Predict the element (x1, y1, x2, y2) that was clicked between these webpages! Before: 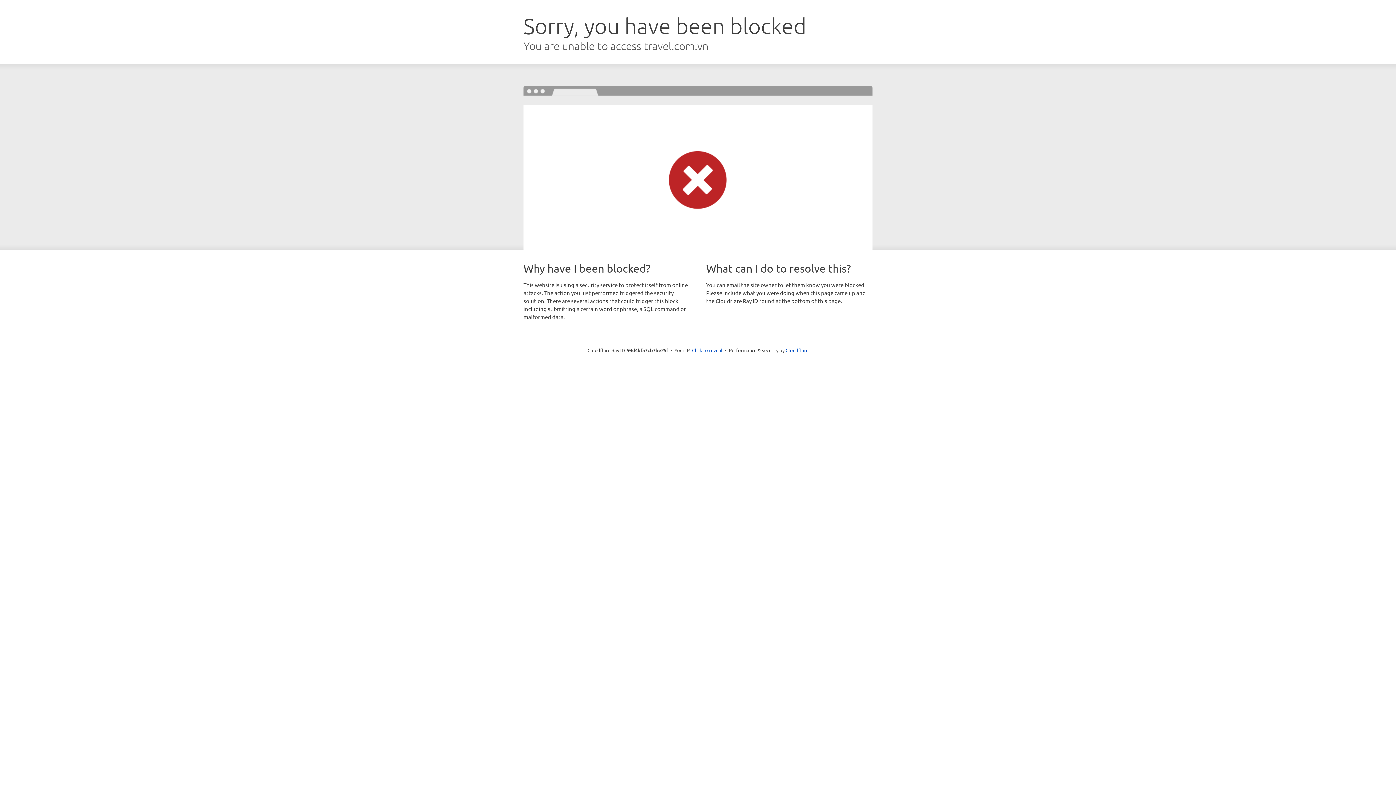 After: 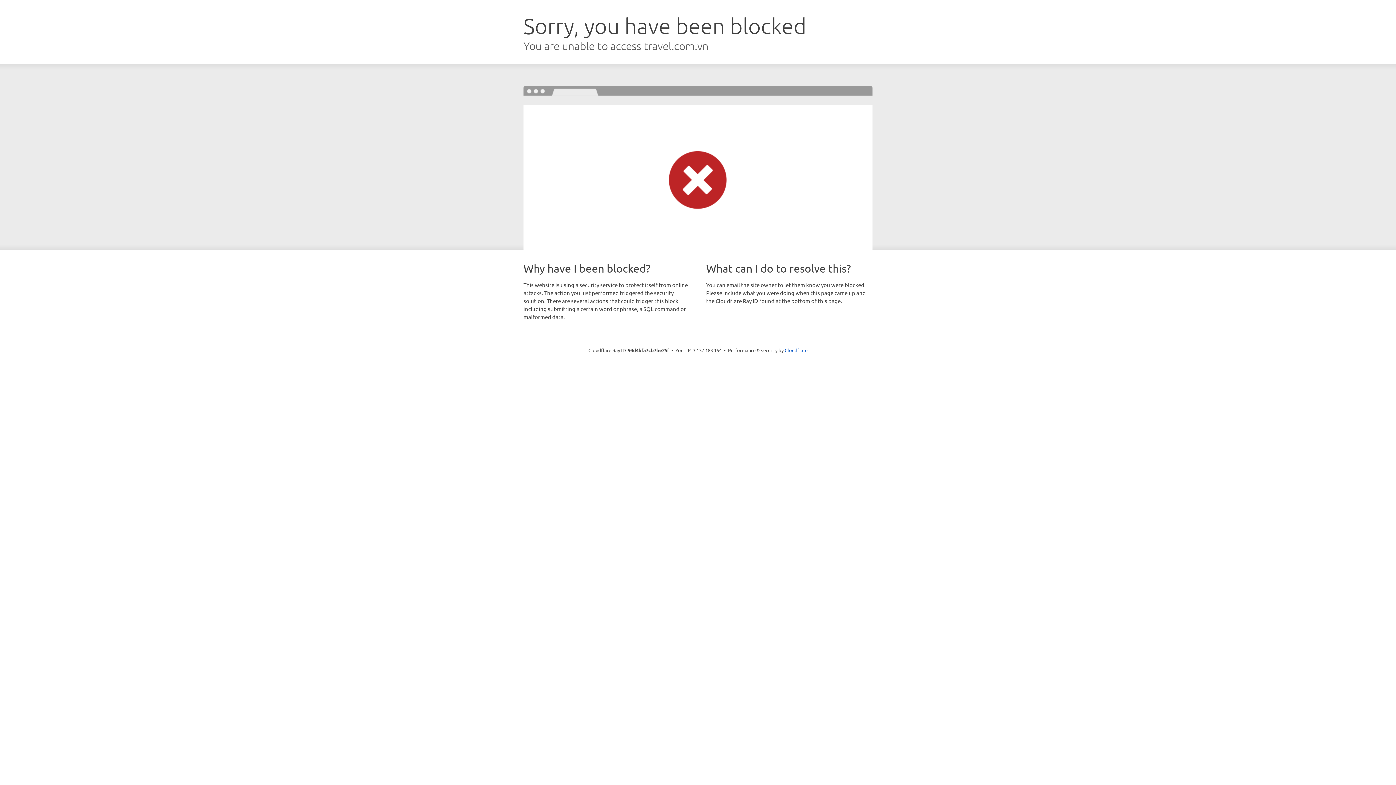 Action: label: Click to reveal bbox: (692, 346, 722, 353)